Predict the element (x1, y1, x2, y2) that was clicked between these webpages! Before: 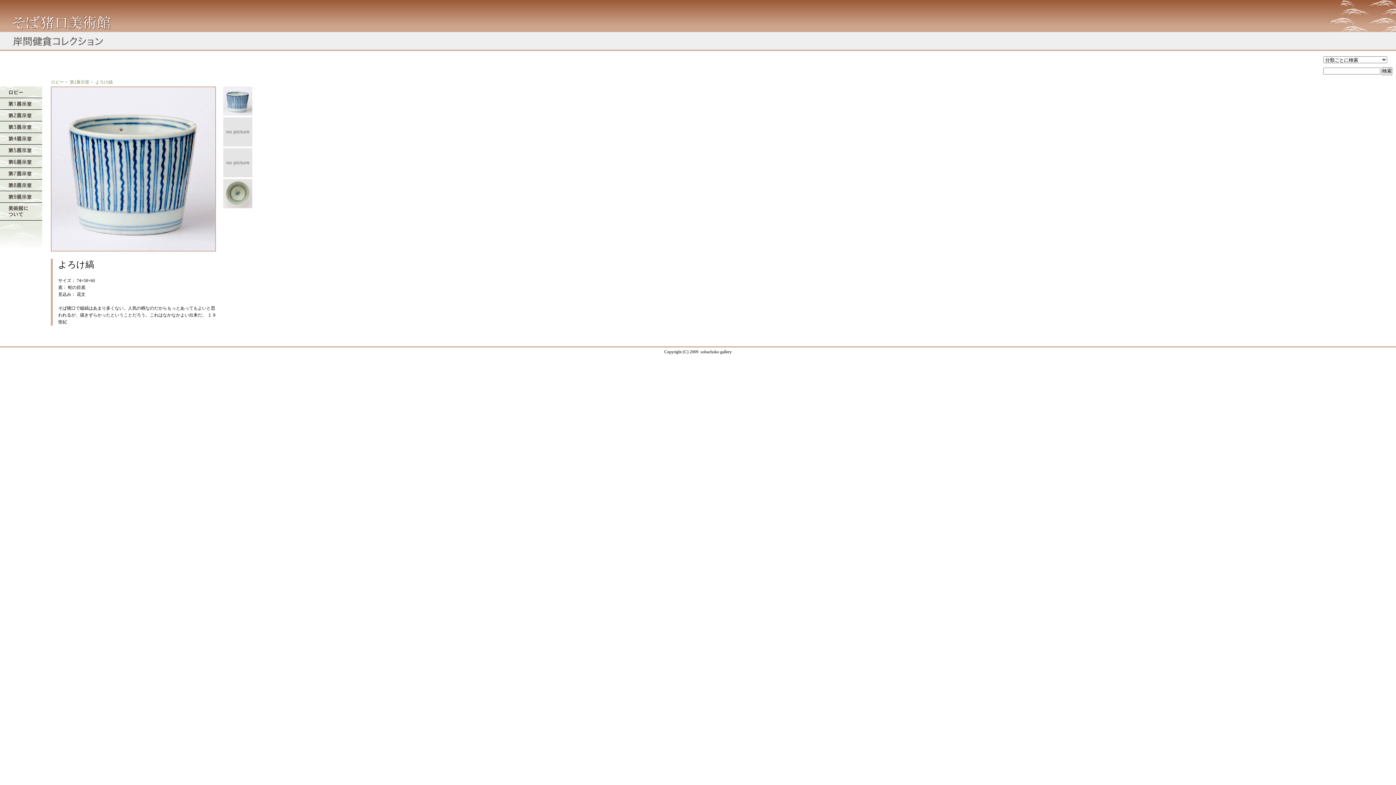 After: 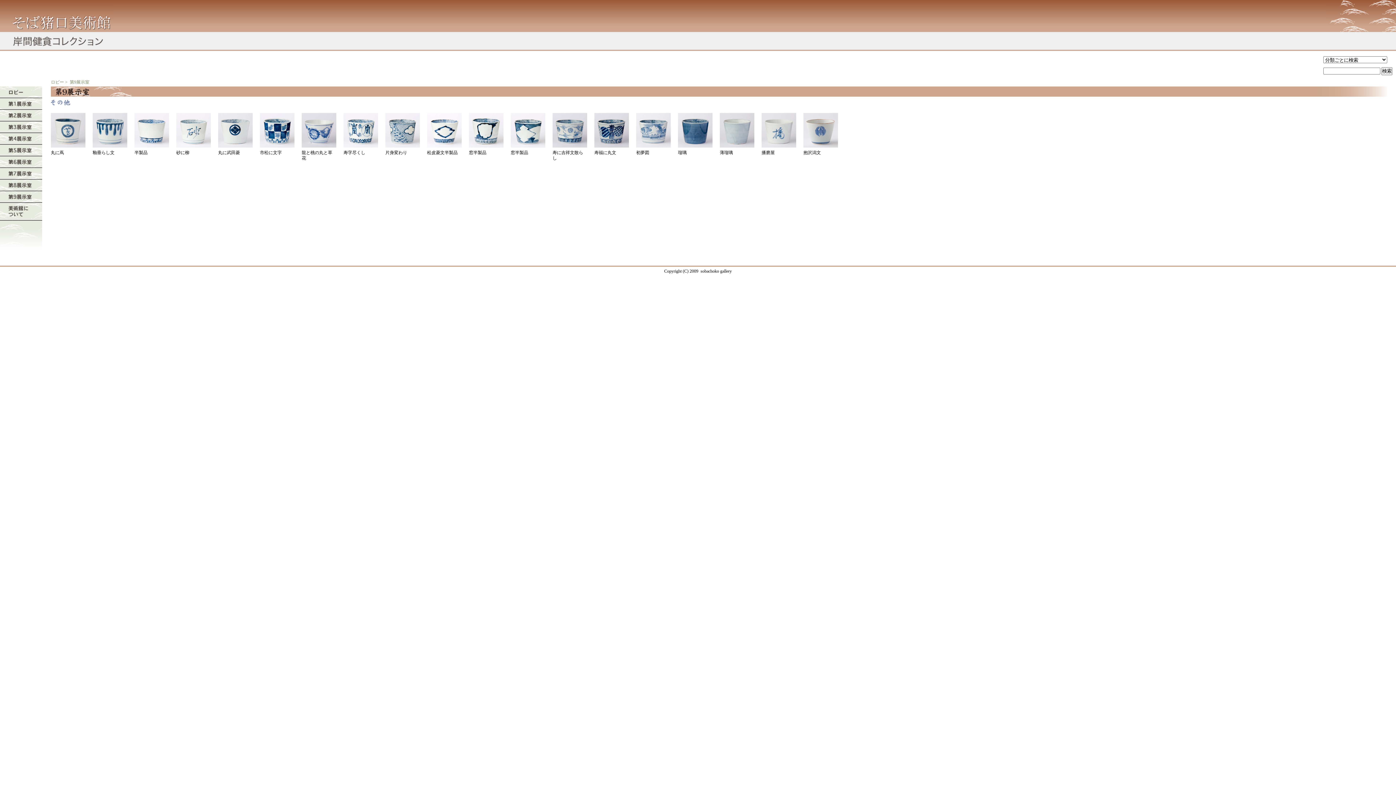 Action: bbox: (0, 199, 42, 203)